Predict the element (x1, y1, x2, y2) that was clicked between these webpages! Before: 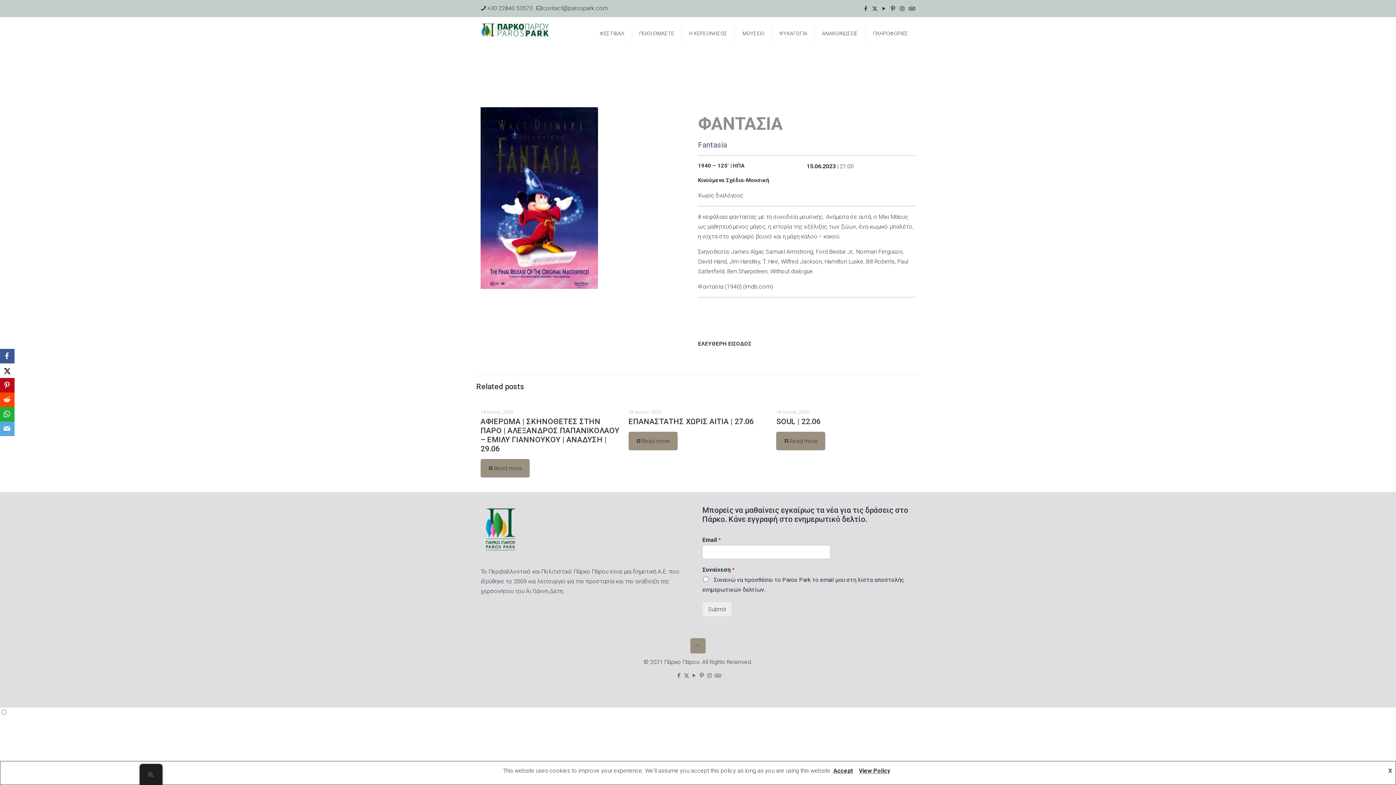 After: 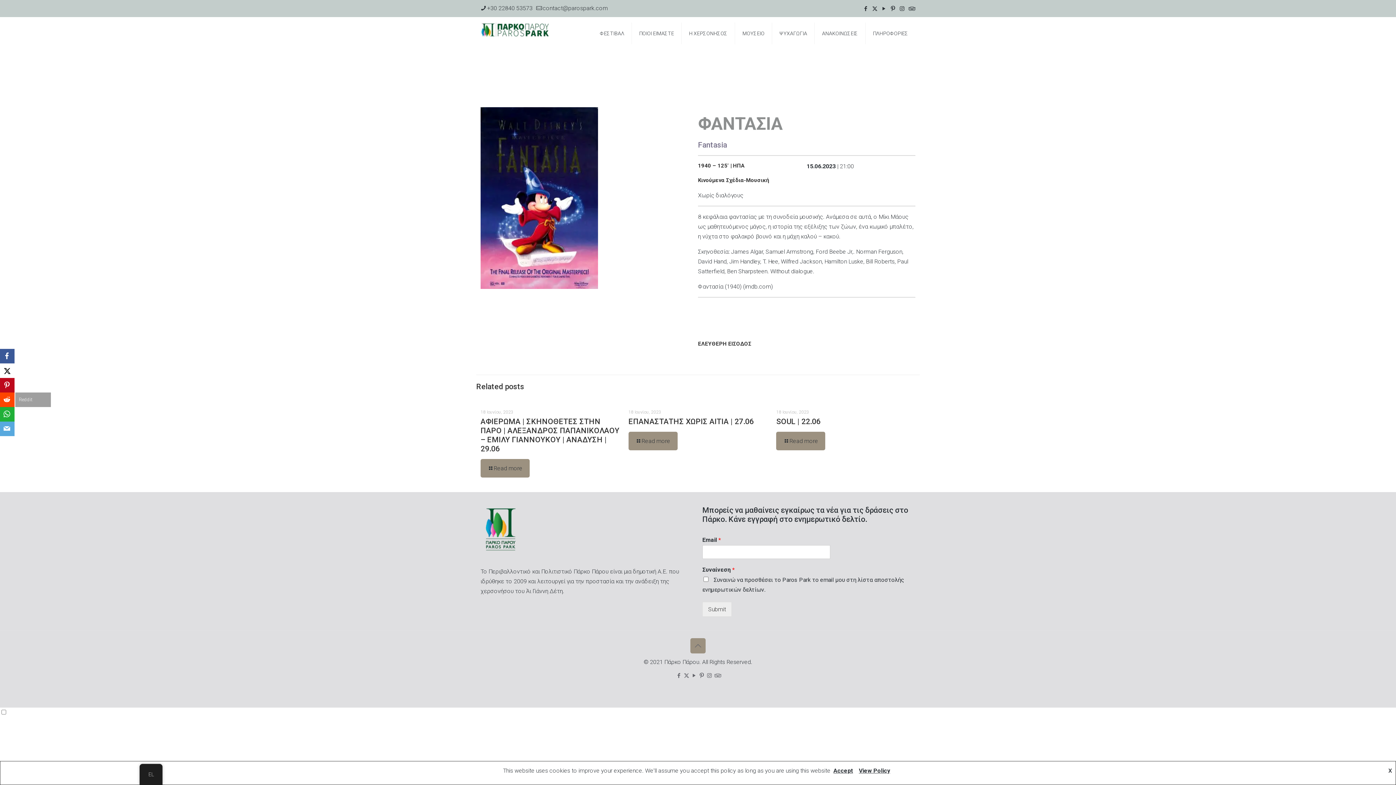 Action: bbox: (0, 392, 14, 407) label: Reddit